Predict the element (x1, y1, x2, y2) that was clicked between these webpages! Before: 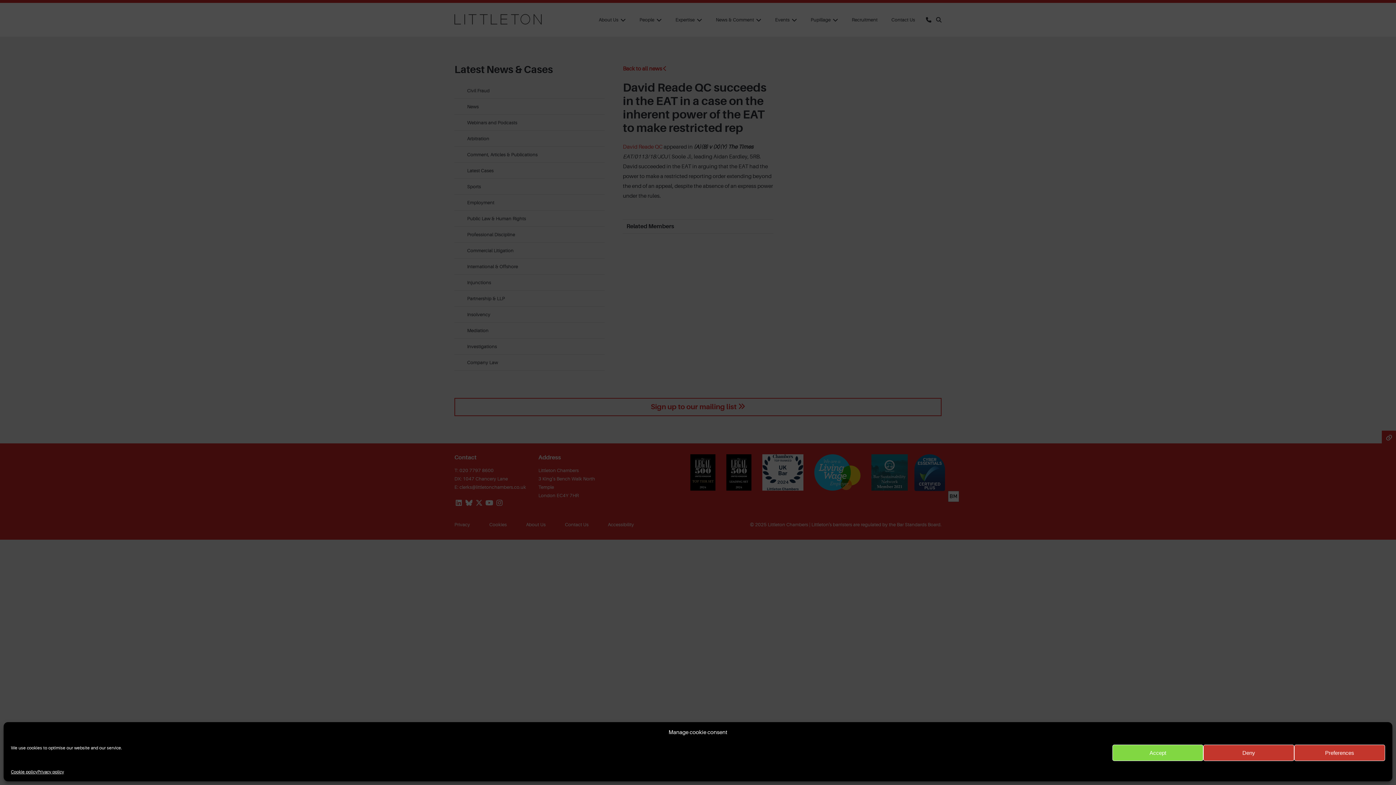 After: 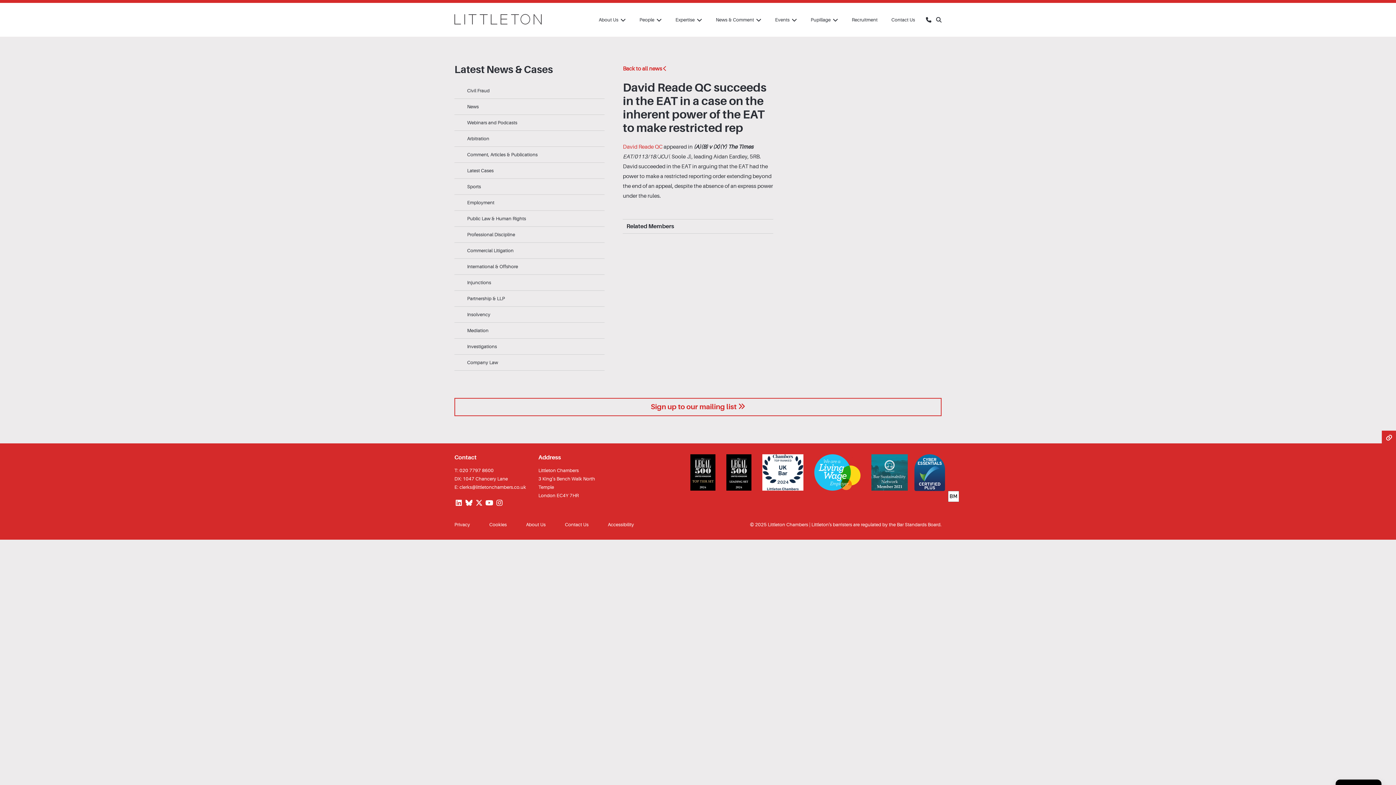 Action: bbox: (1203, 745, 1294, 761) label: Deny